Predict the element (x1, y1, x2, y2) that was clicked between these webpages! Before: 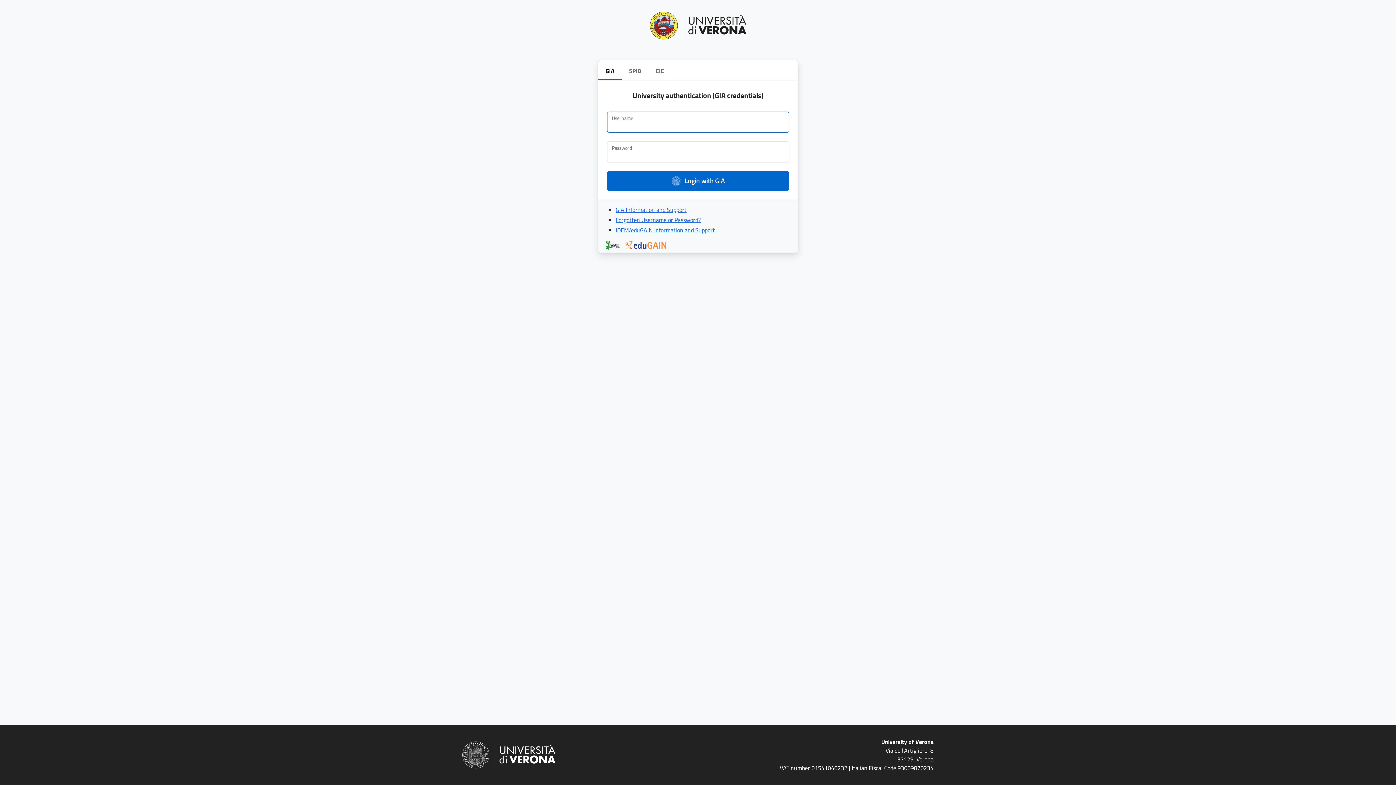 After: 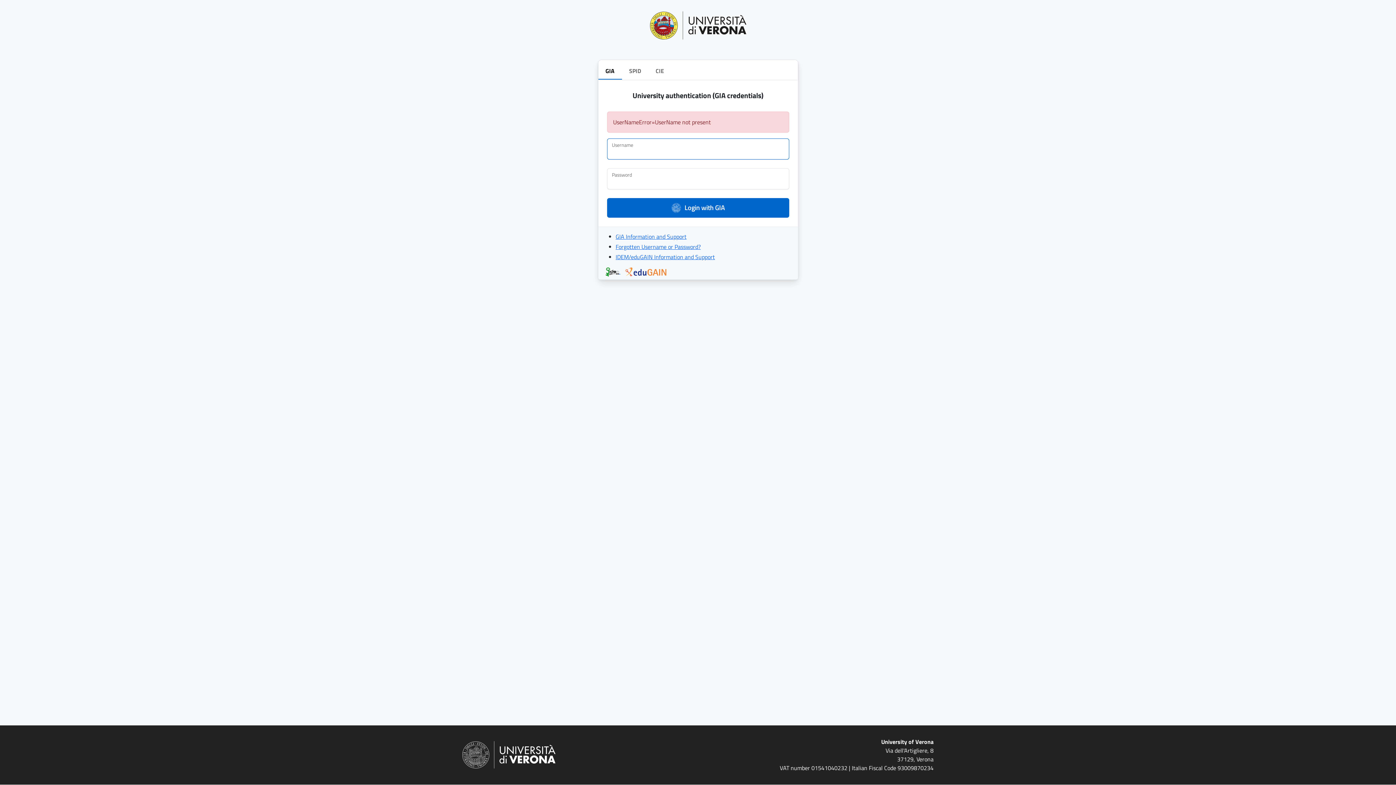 Action: label: Login with GIA bbox: (607, 171, 789, 190)